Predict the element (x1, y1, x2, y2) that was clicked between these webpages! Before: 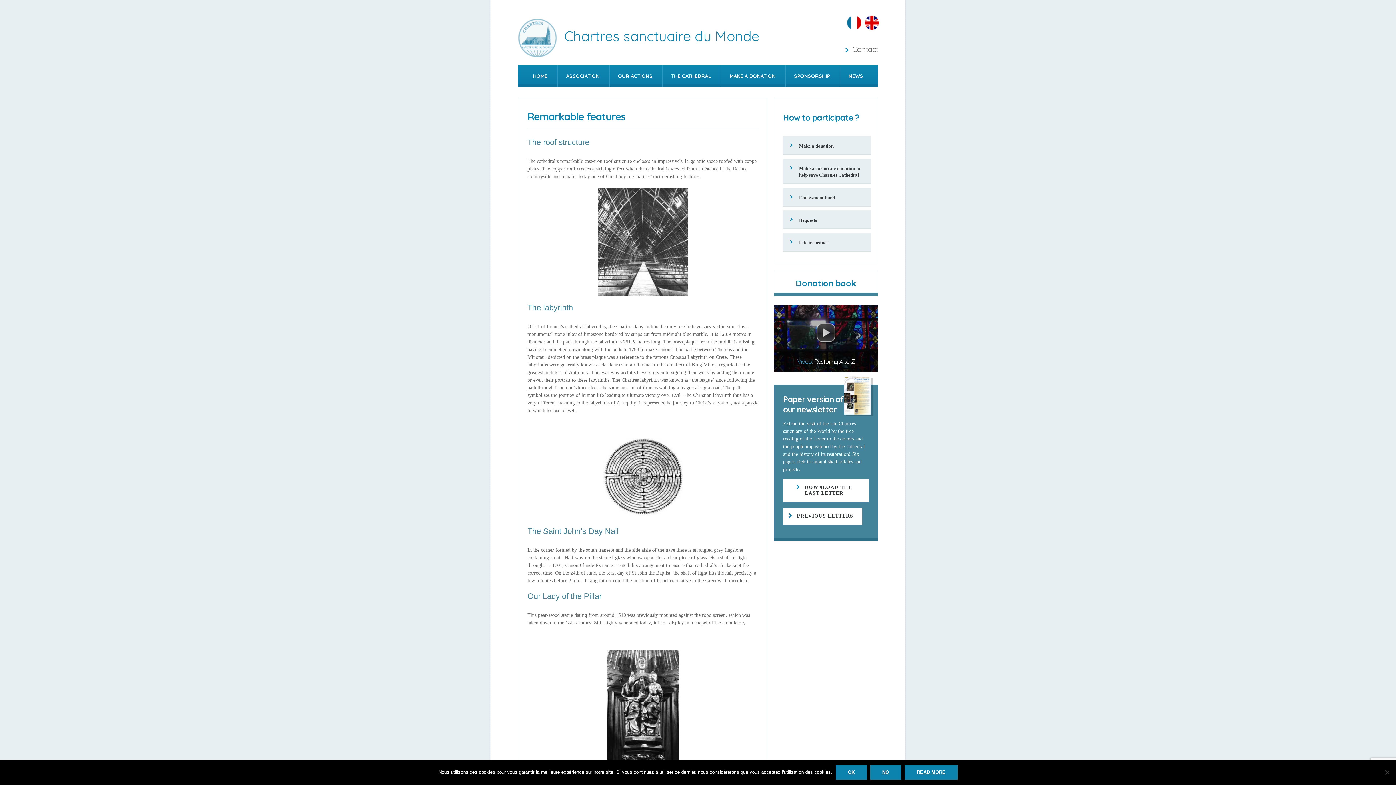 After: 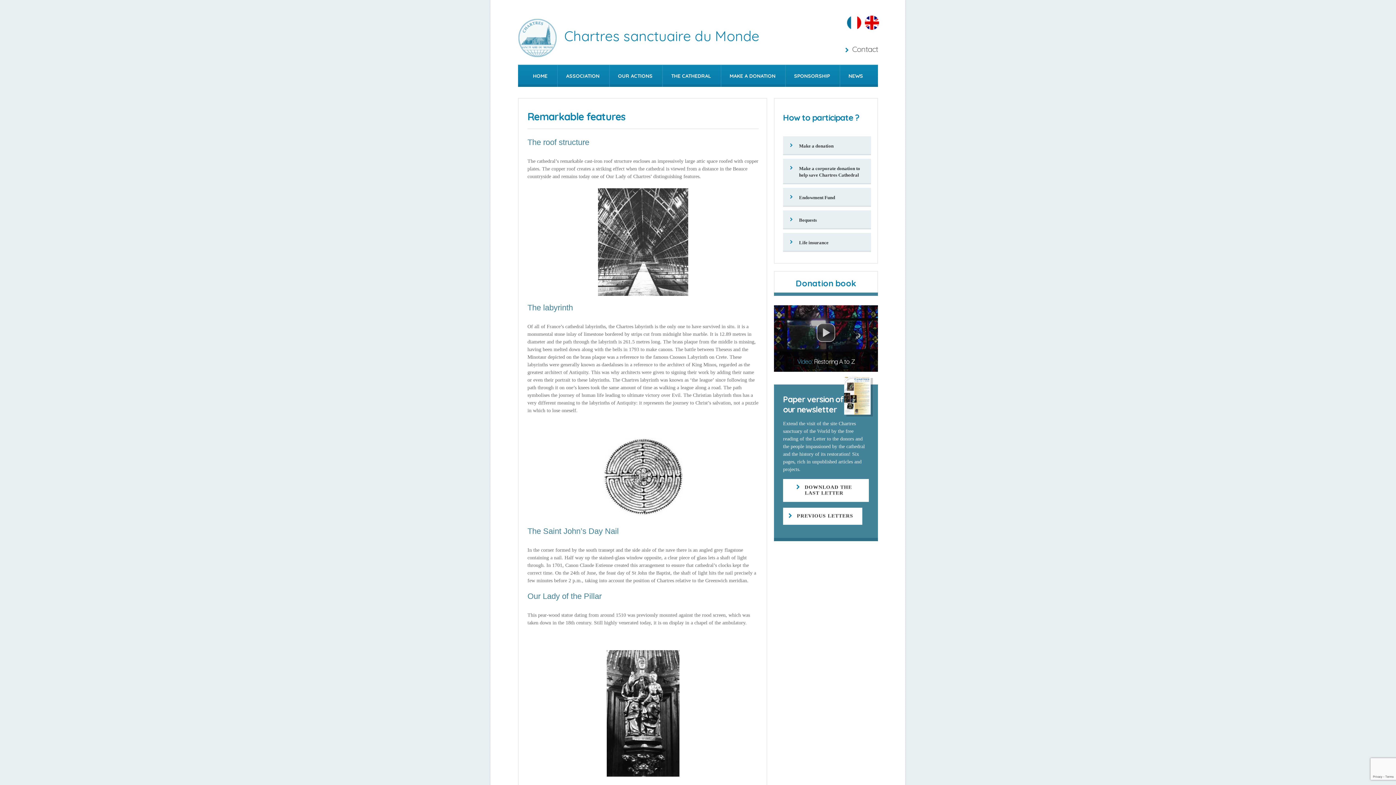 Action: bbox: (870, 765, 901, 780) label: No